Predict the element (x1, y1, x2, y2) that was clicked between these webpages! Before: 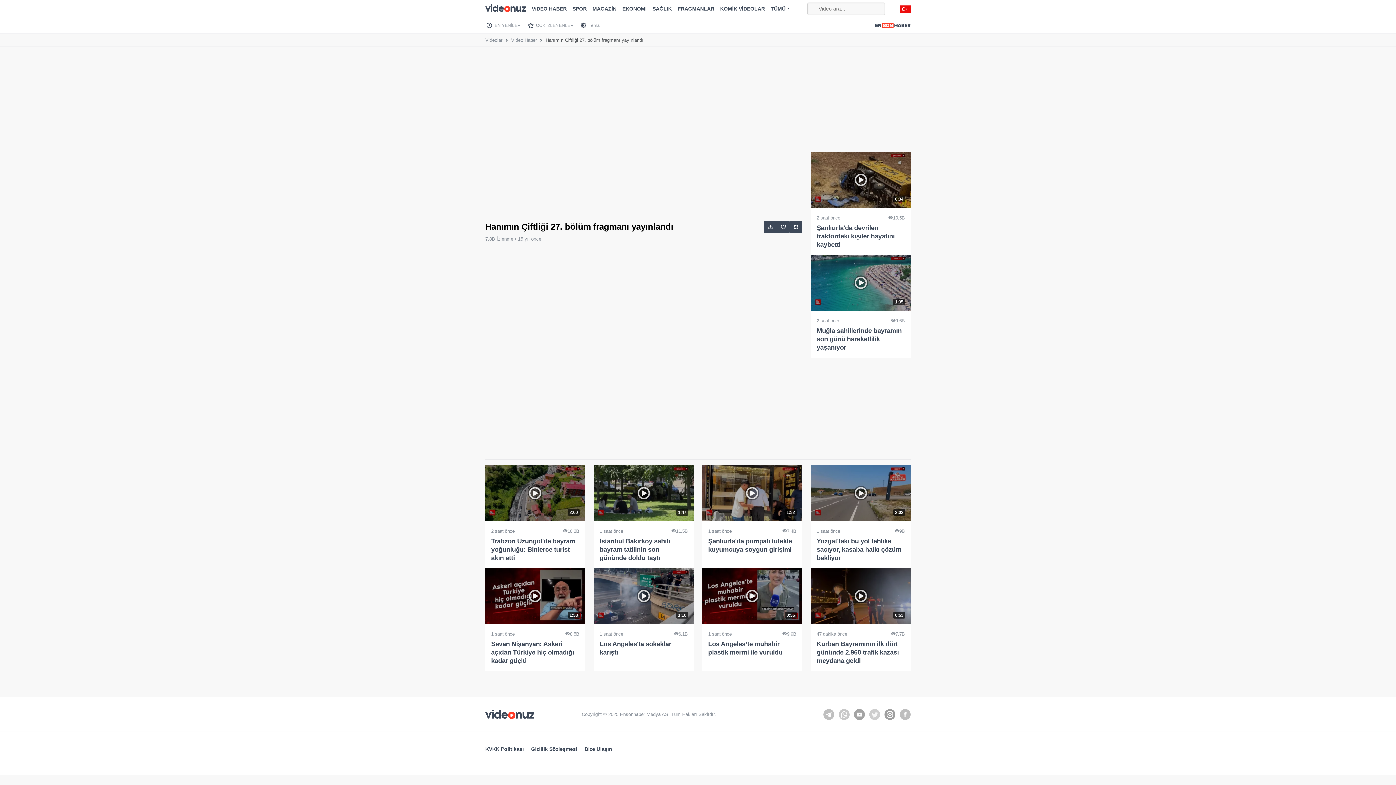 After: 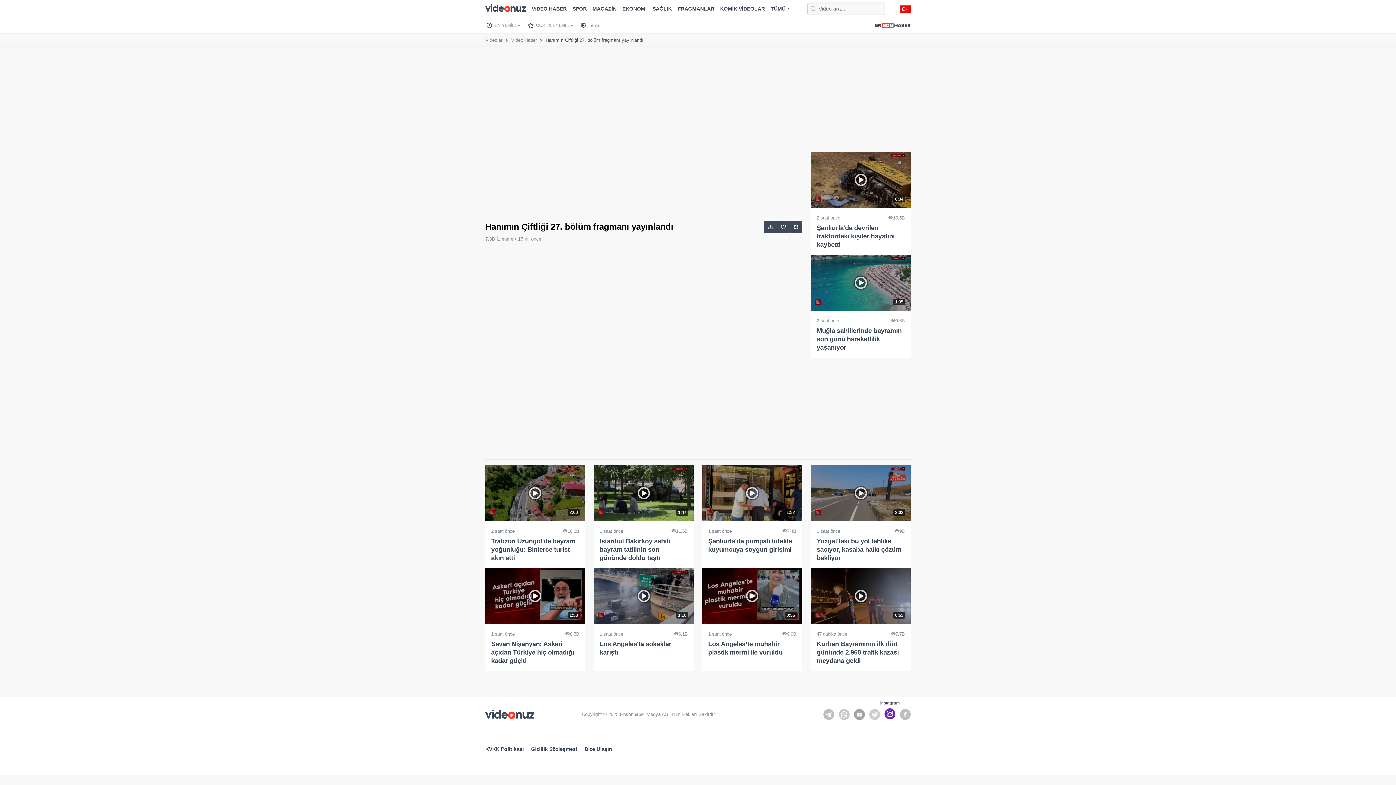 Action: bbox: (884, 709, 895, 720)